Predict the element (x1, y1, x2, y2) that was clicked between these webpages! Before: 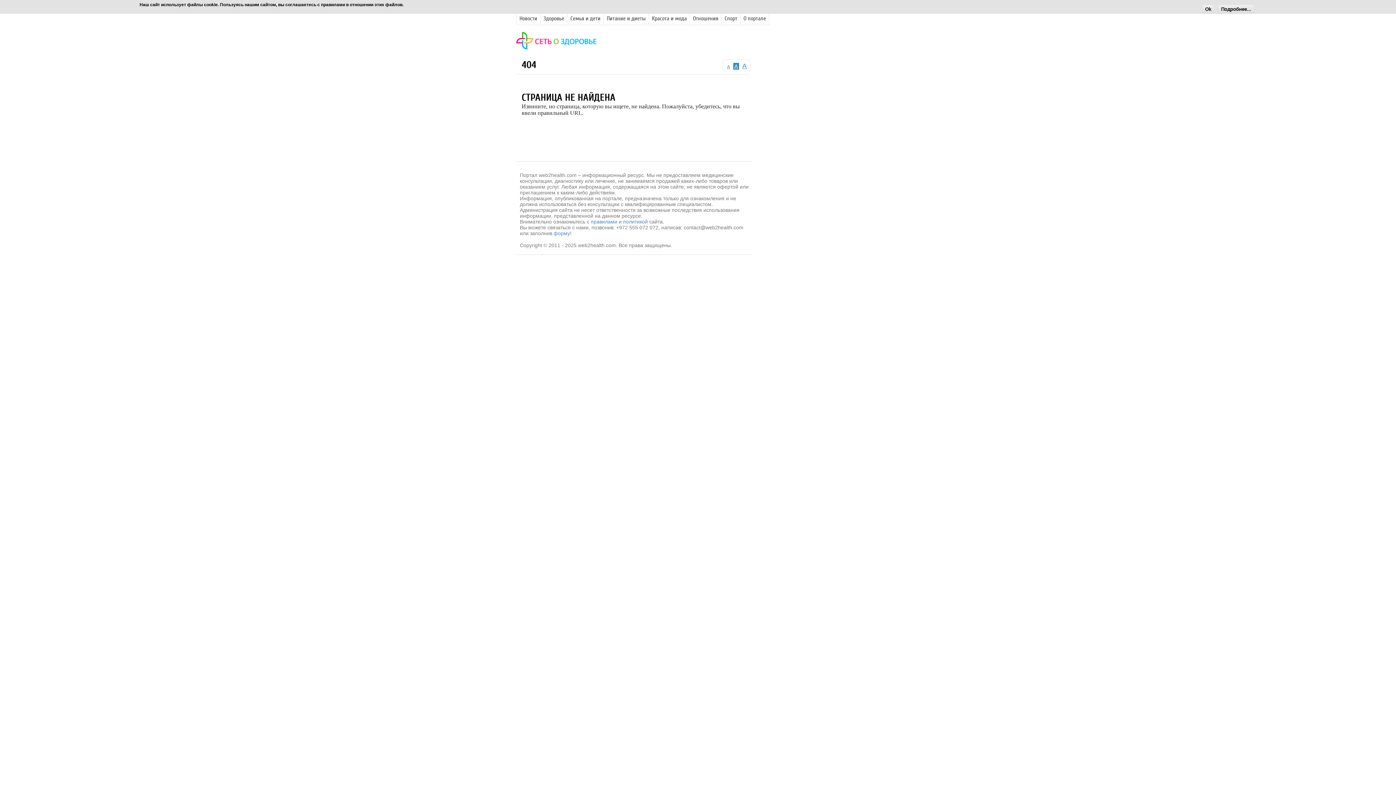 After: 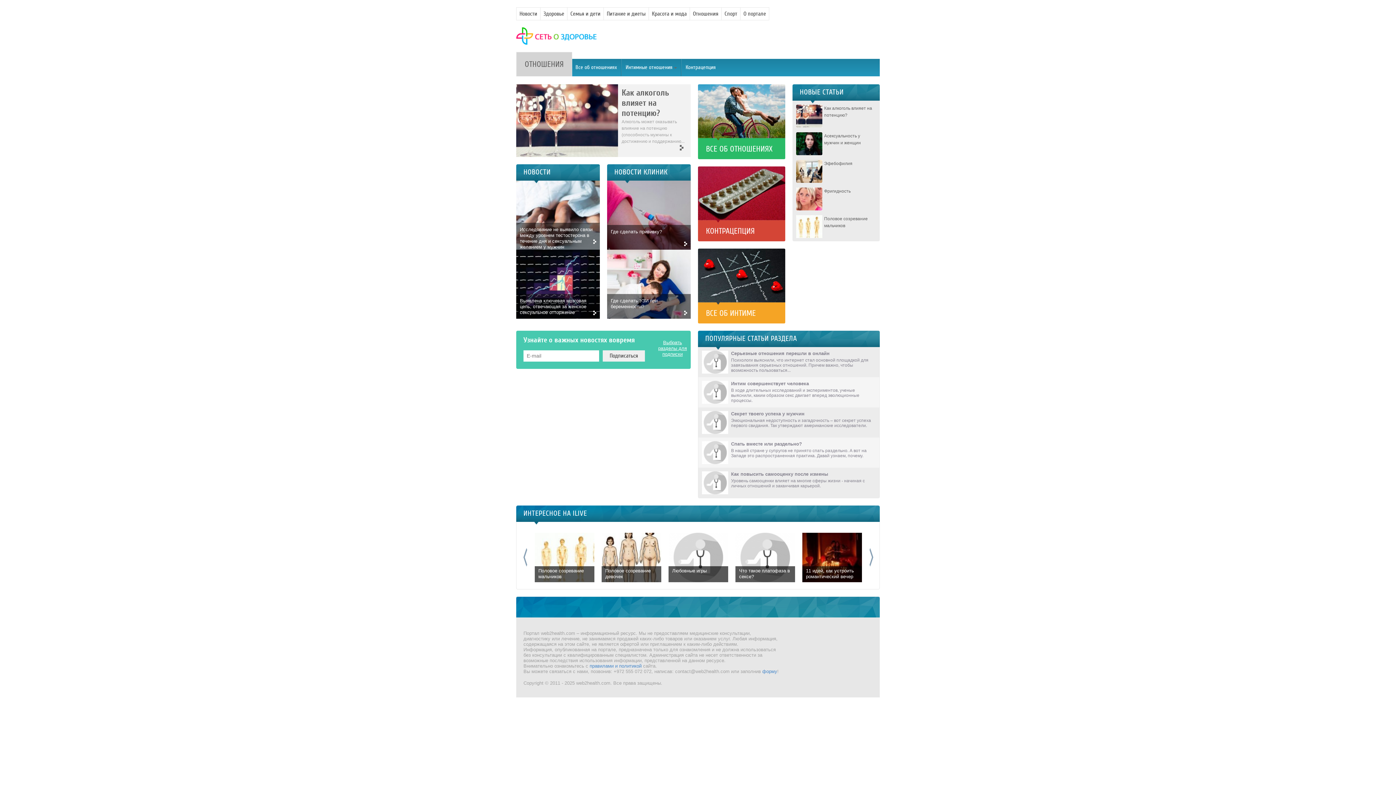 Action: bbox: (693, 1, 718, 8) label: Отношения